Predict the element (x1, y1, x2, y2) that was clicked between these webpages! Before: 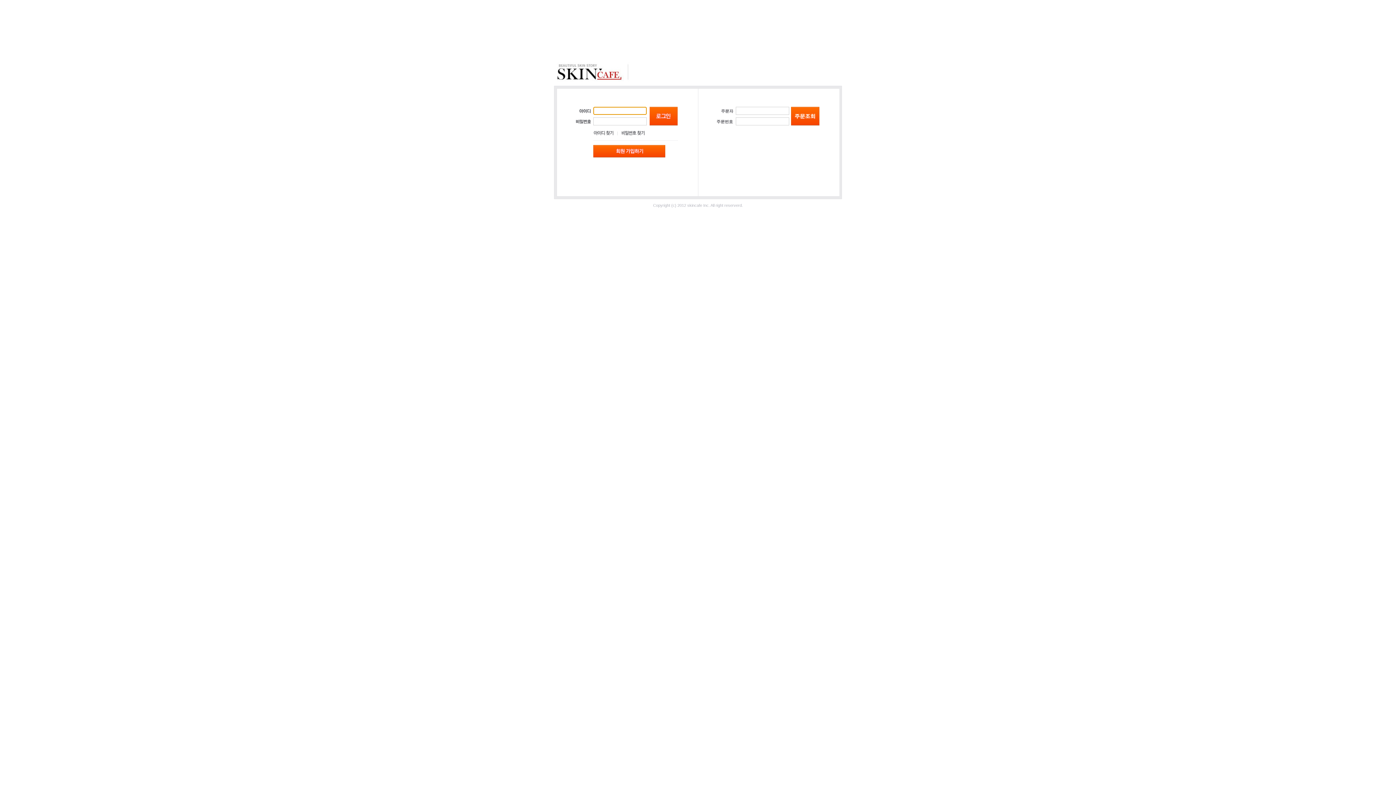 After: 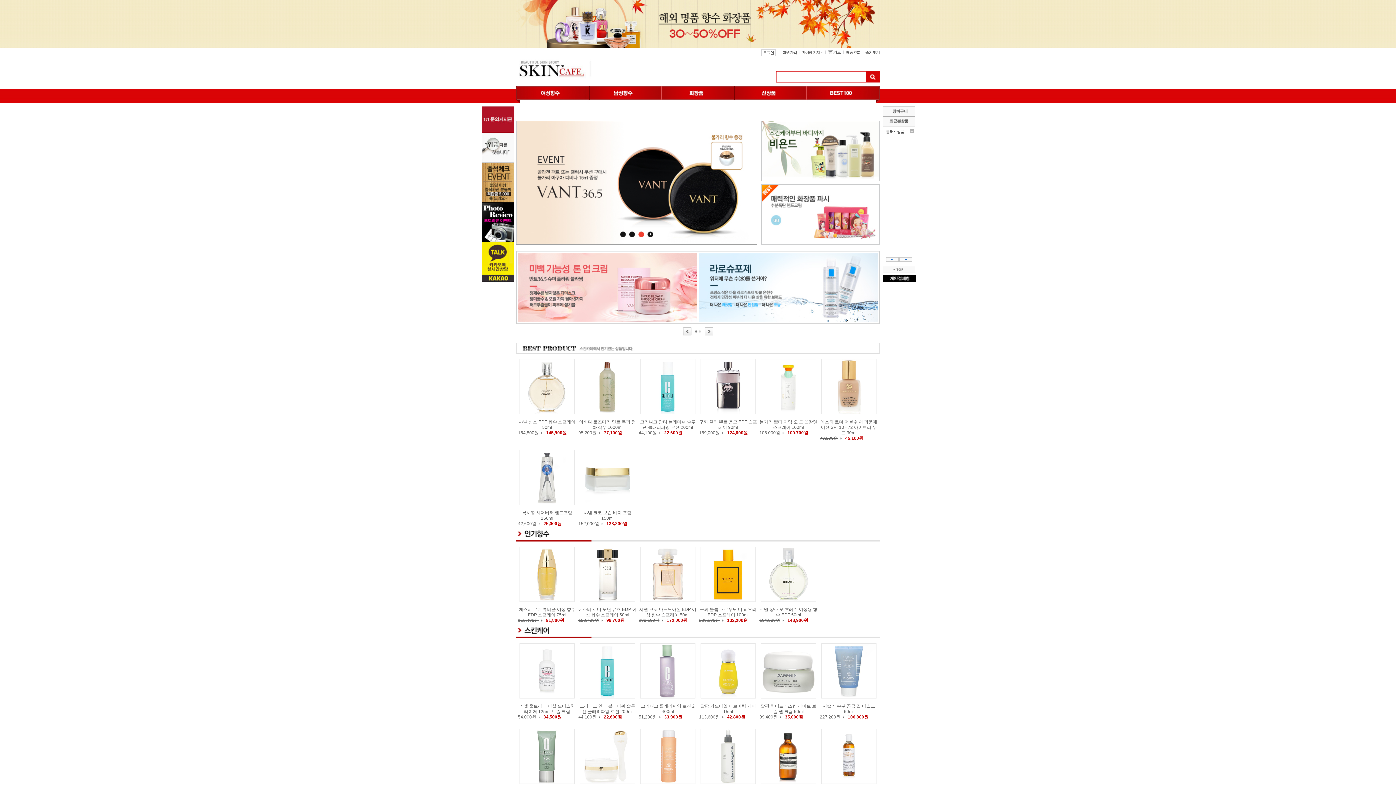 Action: bbox: (554, 78, 631, 83)